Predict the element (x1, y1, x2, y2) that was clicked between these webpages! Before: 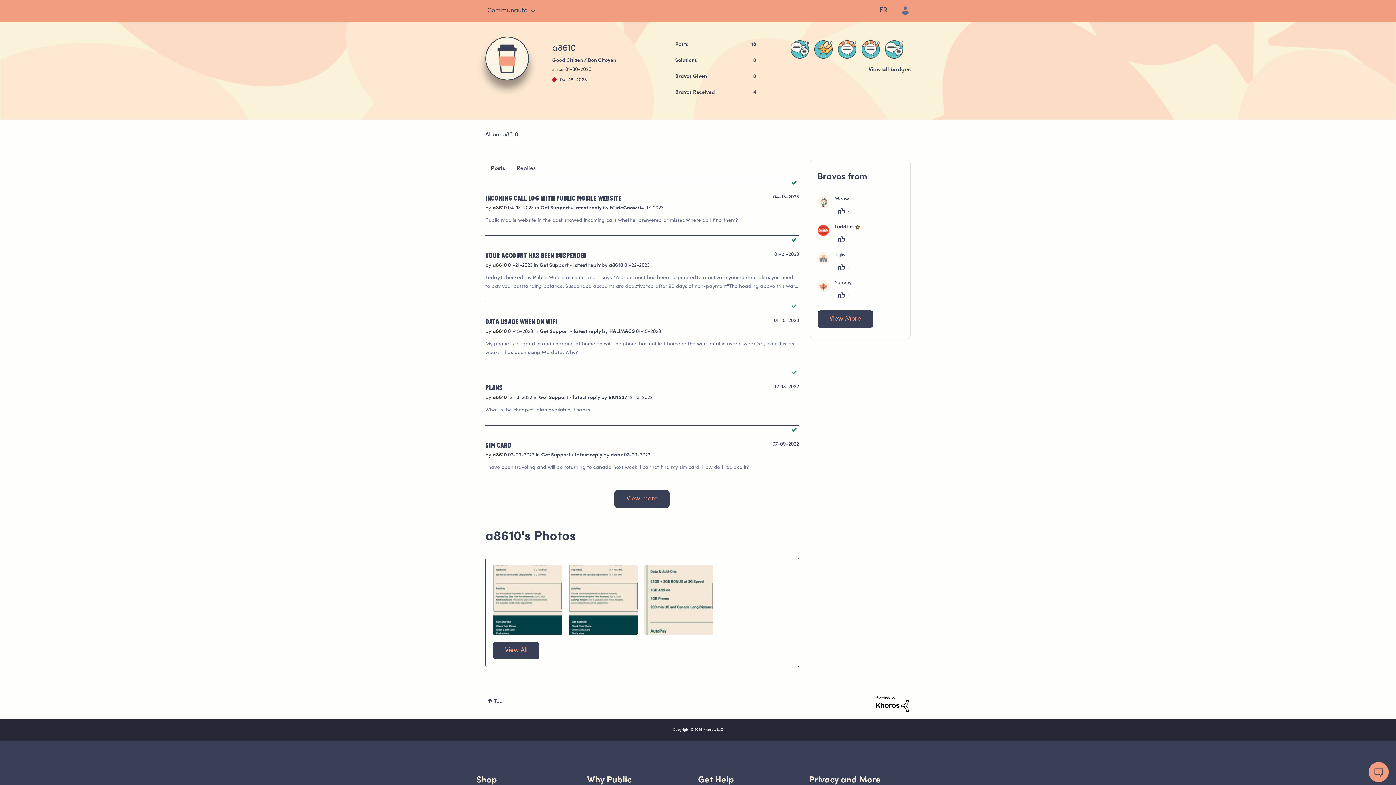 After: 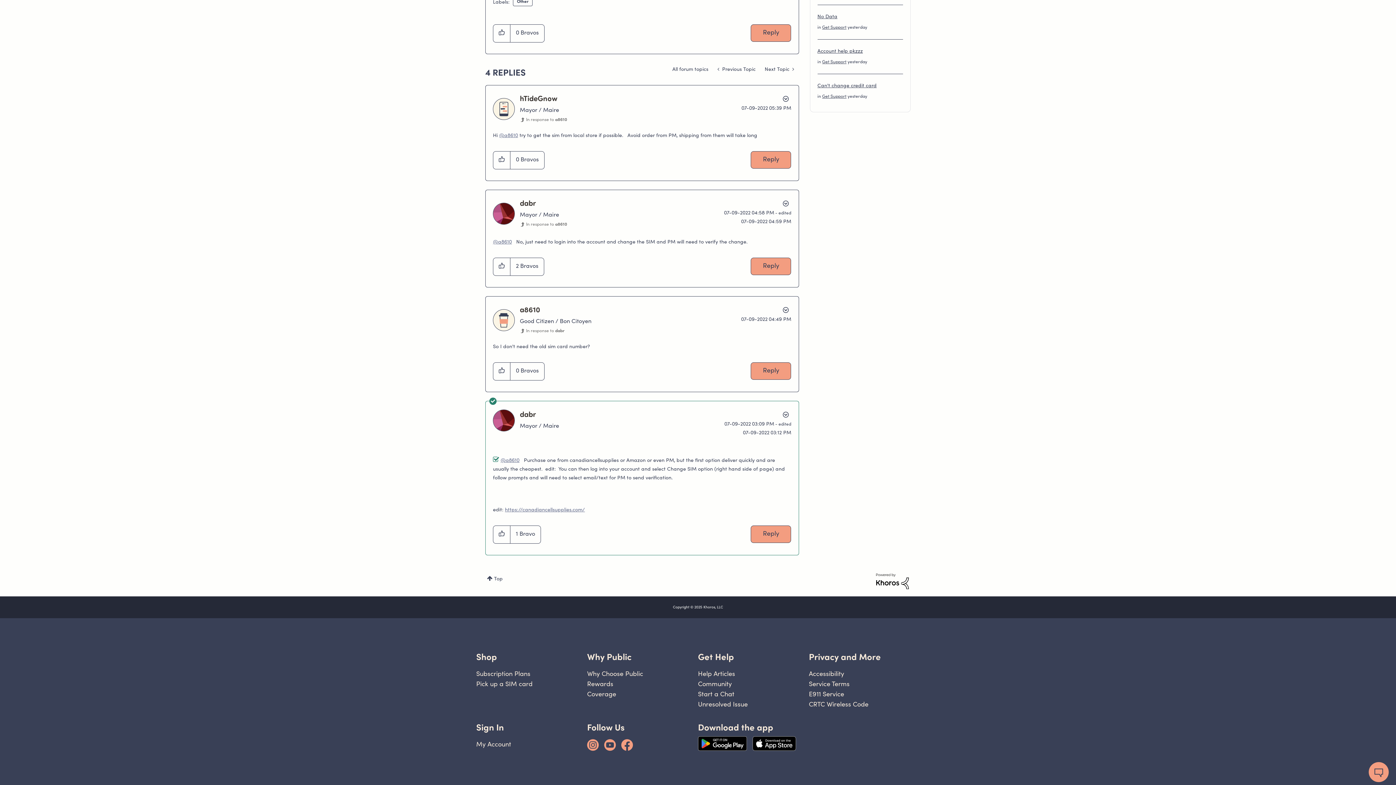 Action: bbox: (575, 453, 603, 458) label: latest reply 